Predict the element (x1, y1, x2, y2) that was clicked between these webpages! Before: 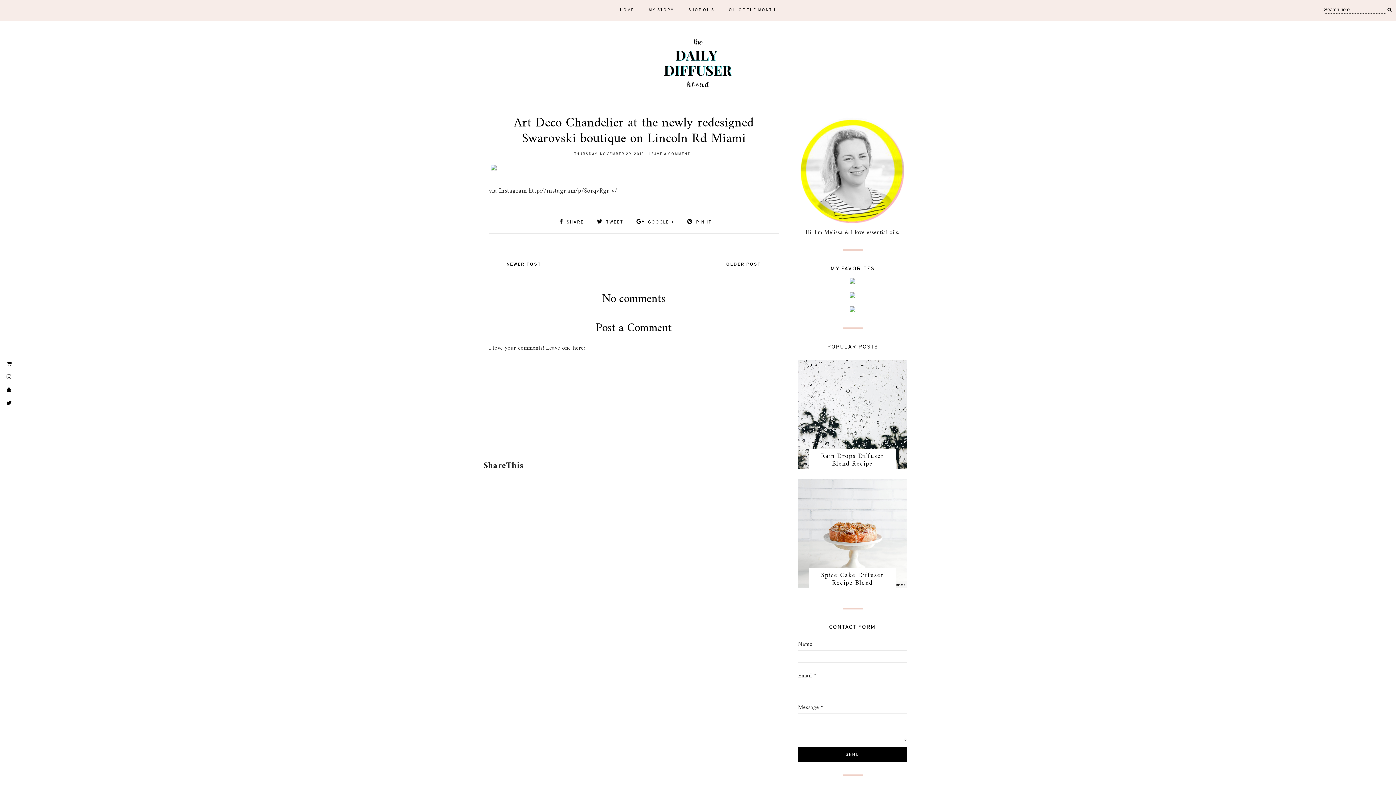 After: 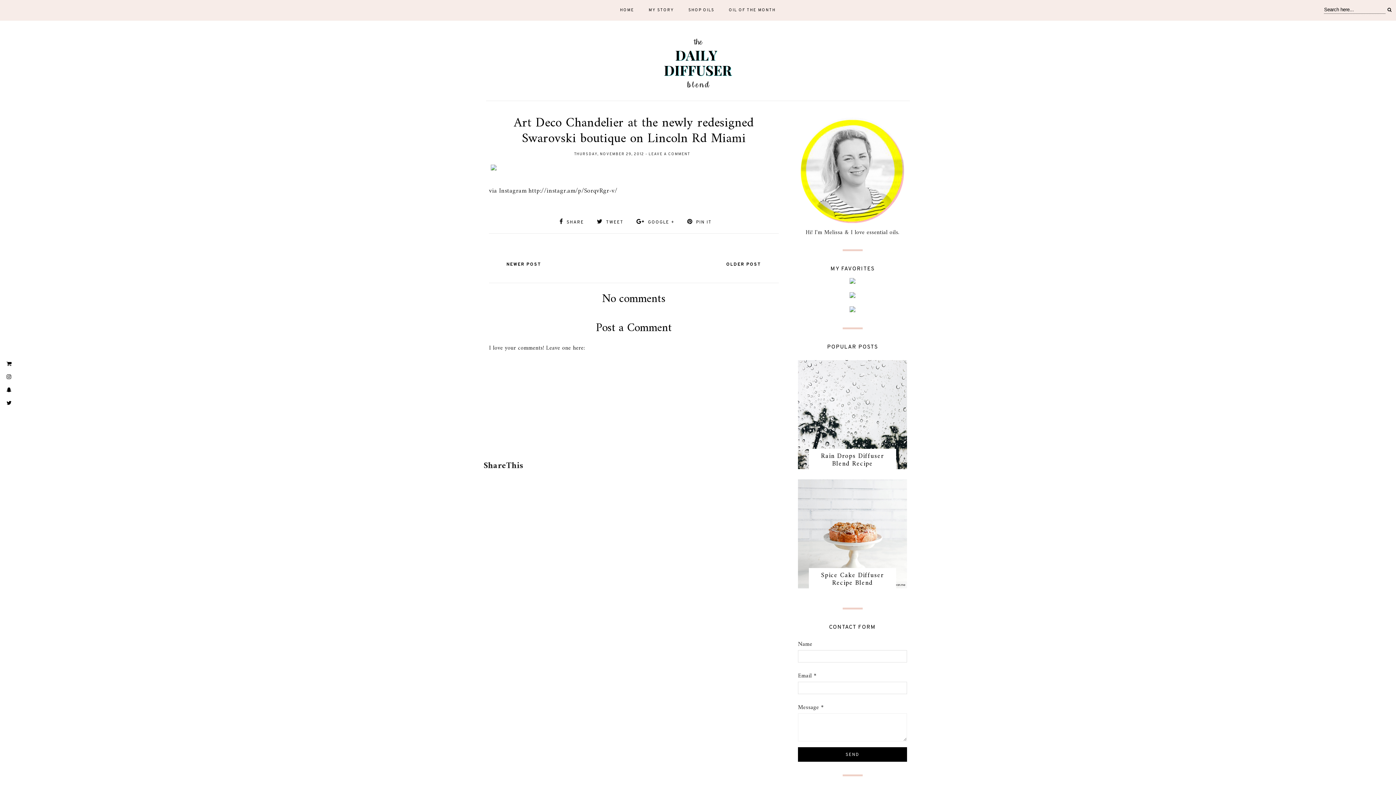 Action: bbox: (849, 305, 855, 315)